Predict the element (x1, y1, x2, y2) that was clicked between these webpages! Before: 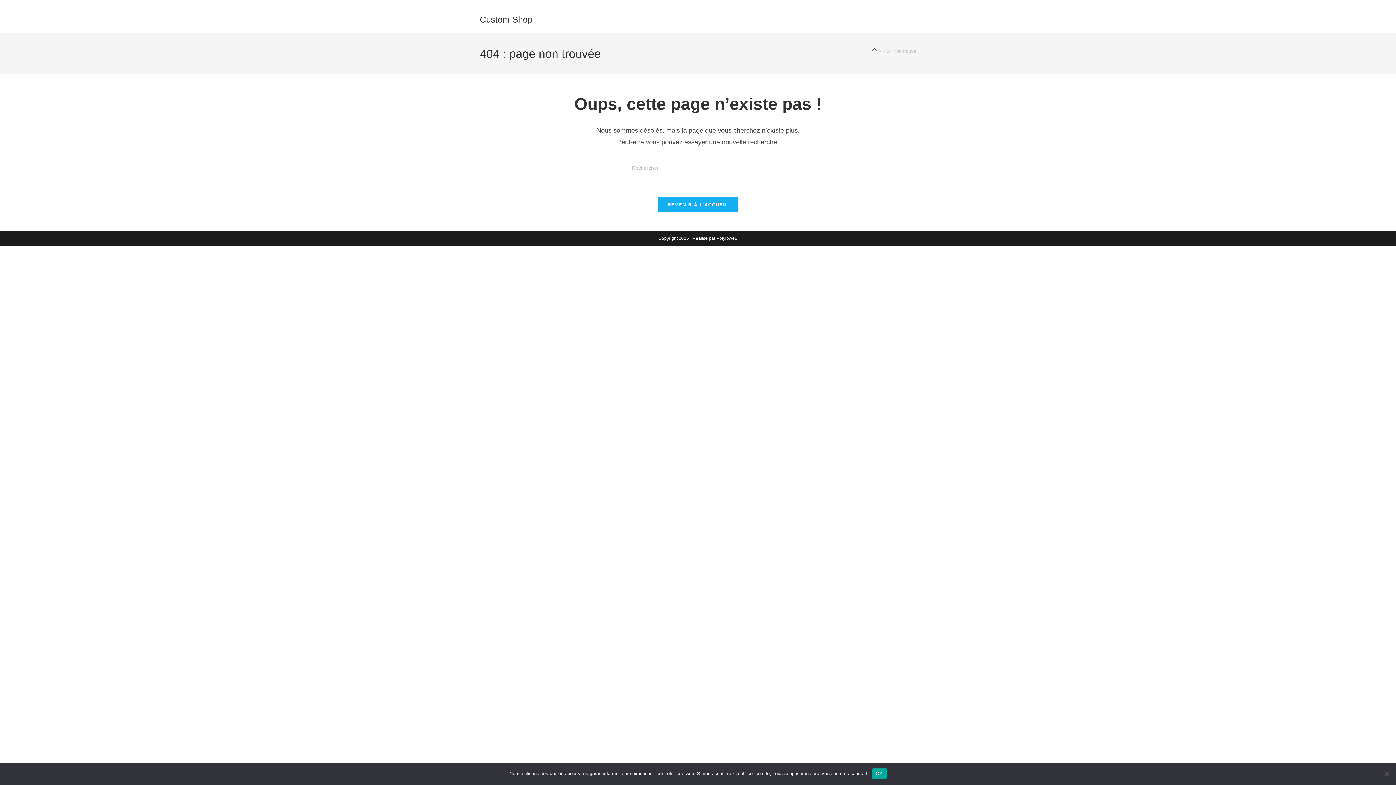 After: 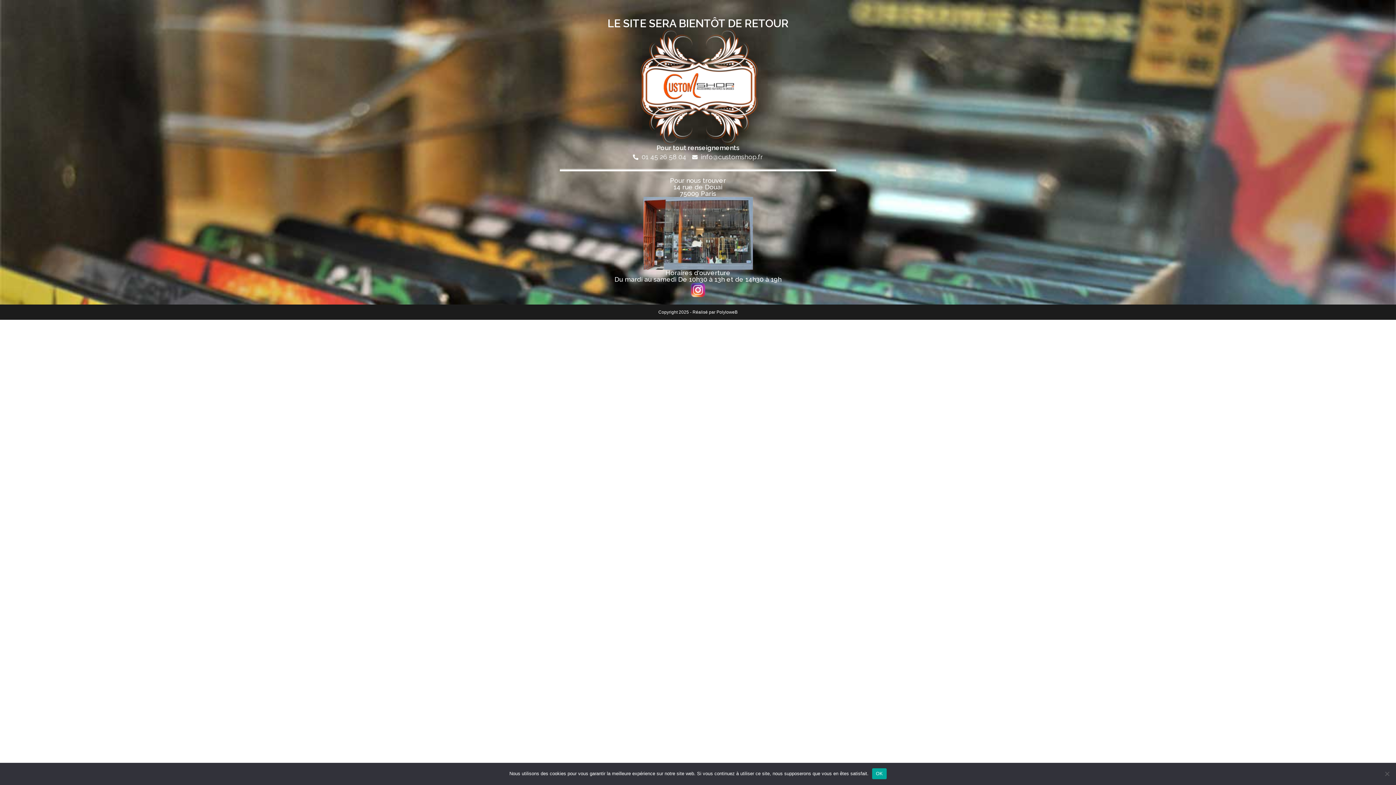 Action: bbox: (480, 14, 532, 24) label: Custom Shop